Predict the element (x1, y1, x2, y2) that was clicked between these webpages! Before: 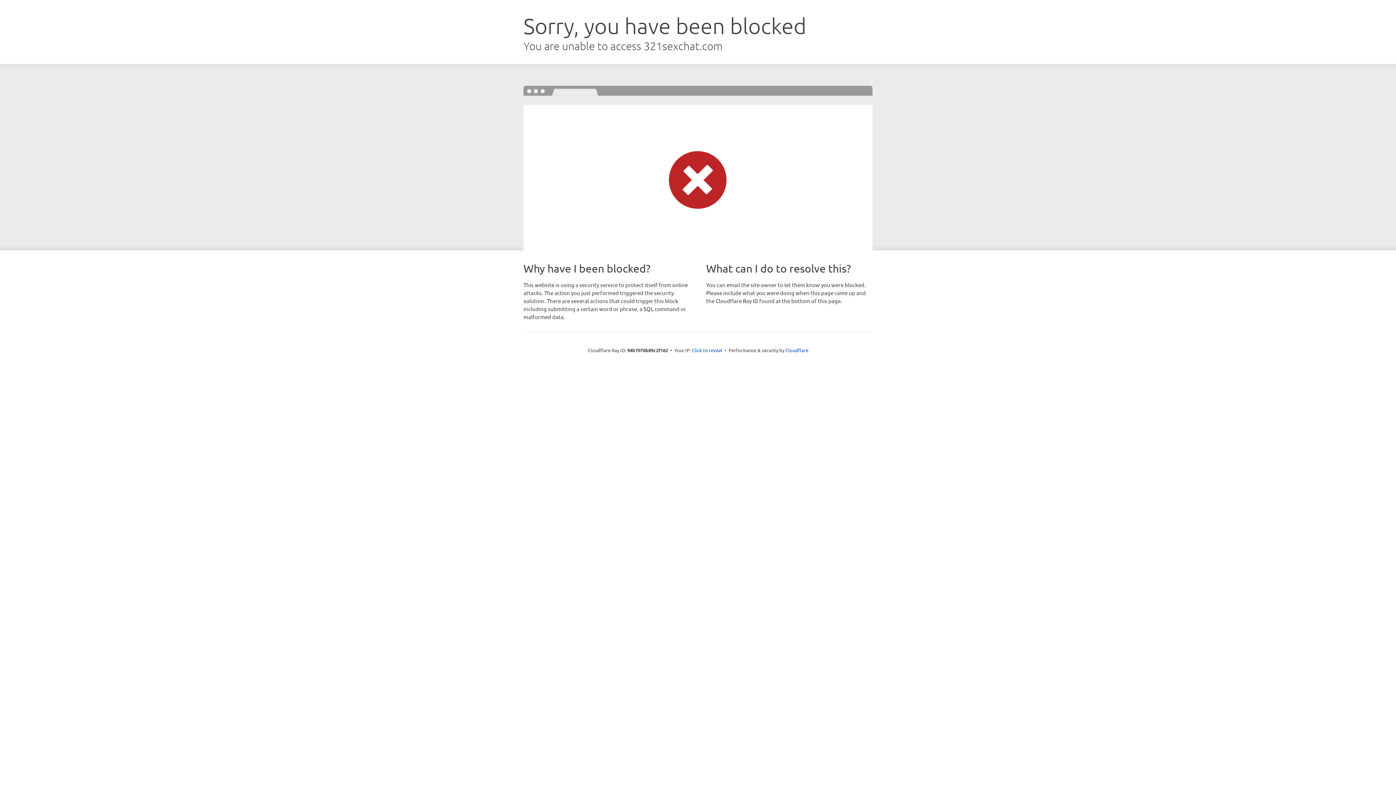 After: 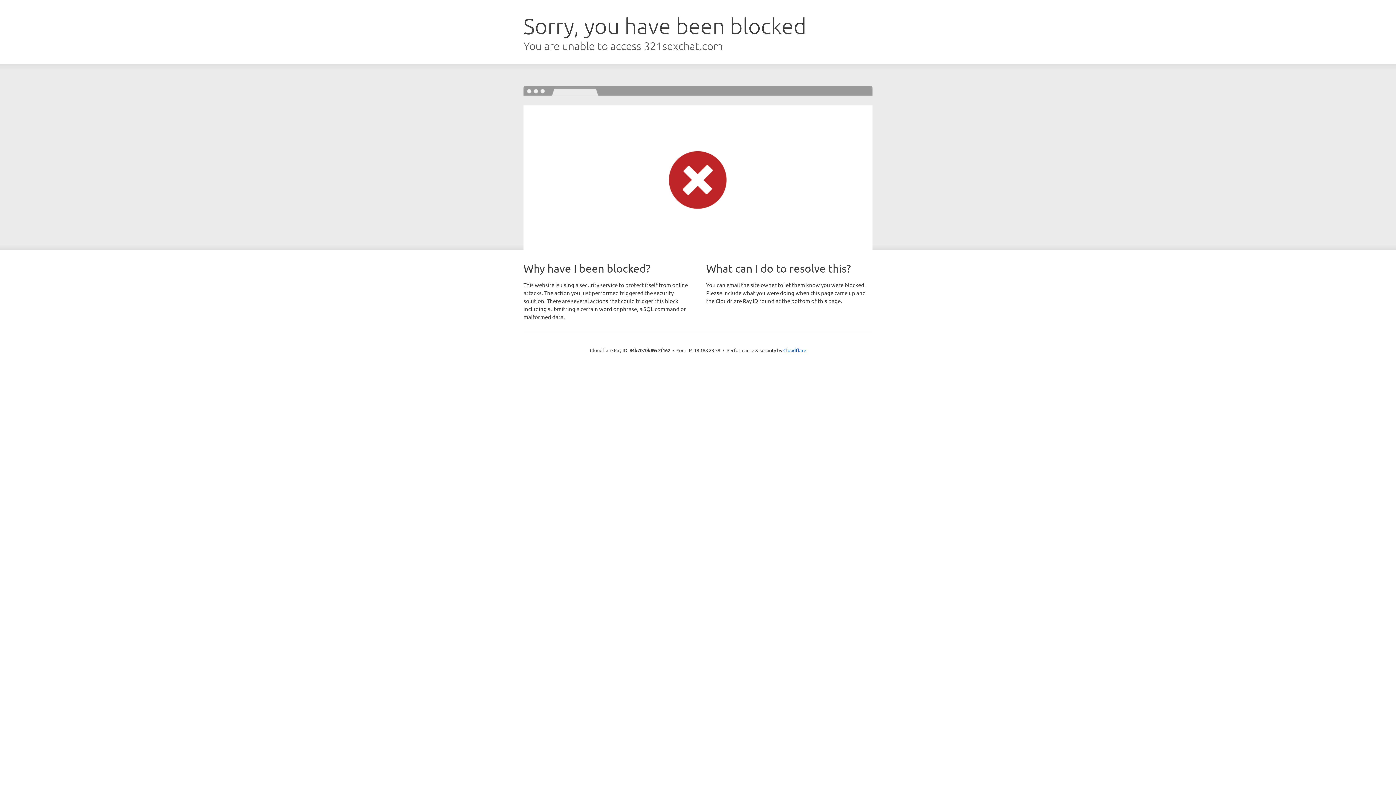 Action: label: Click to reveal bbox: (692, 346, 722, 353)